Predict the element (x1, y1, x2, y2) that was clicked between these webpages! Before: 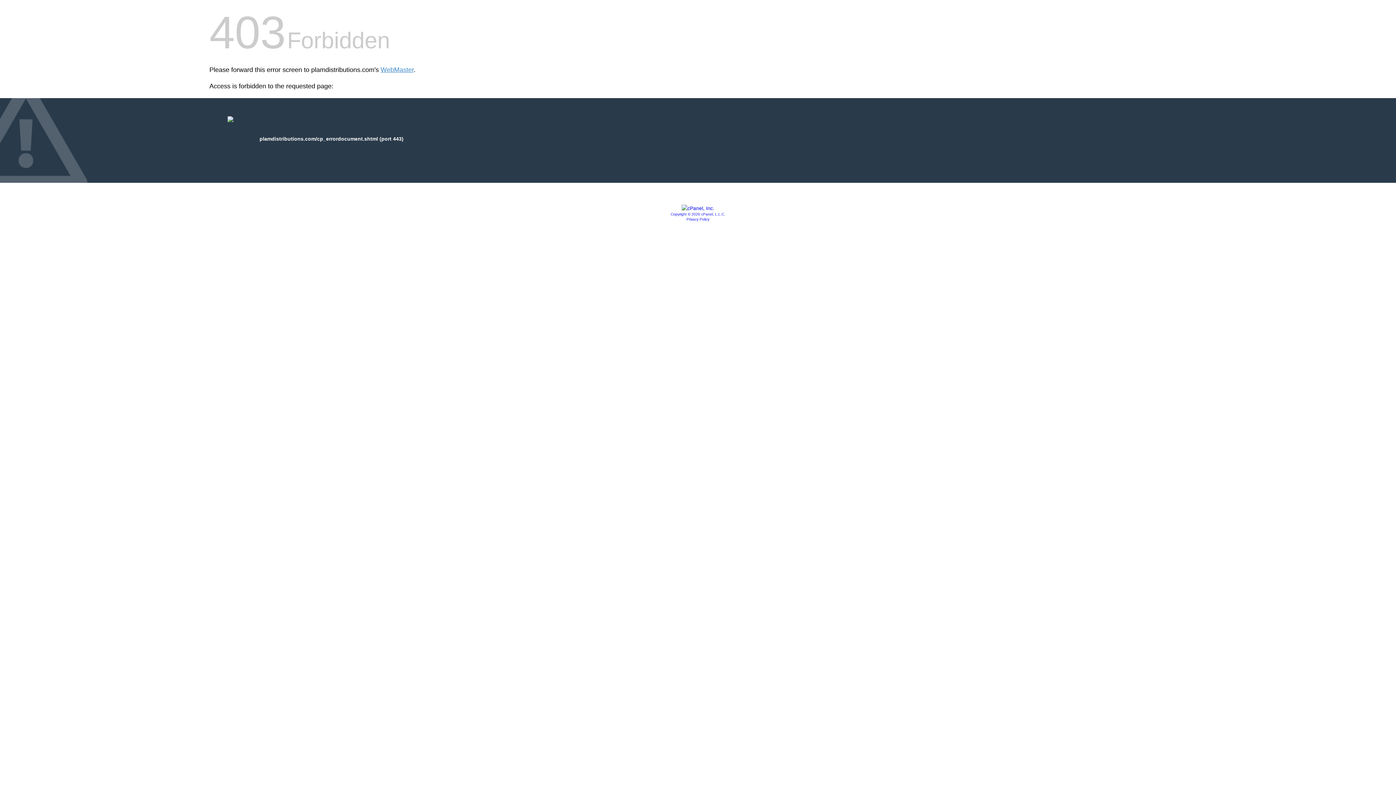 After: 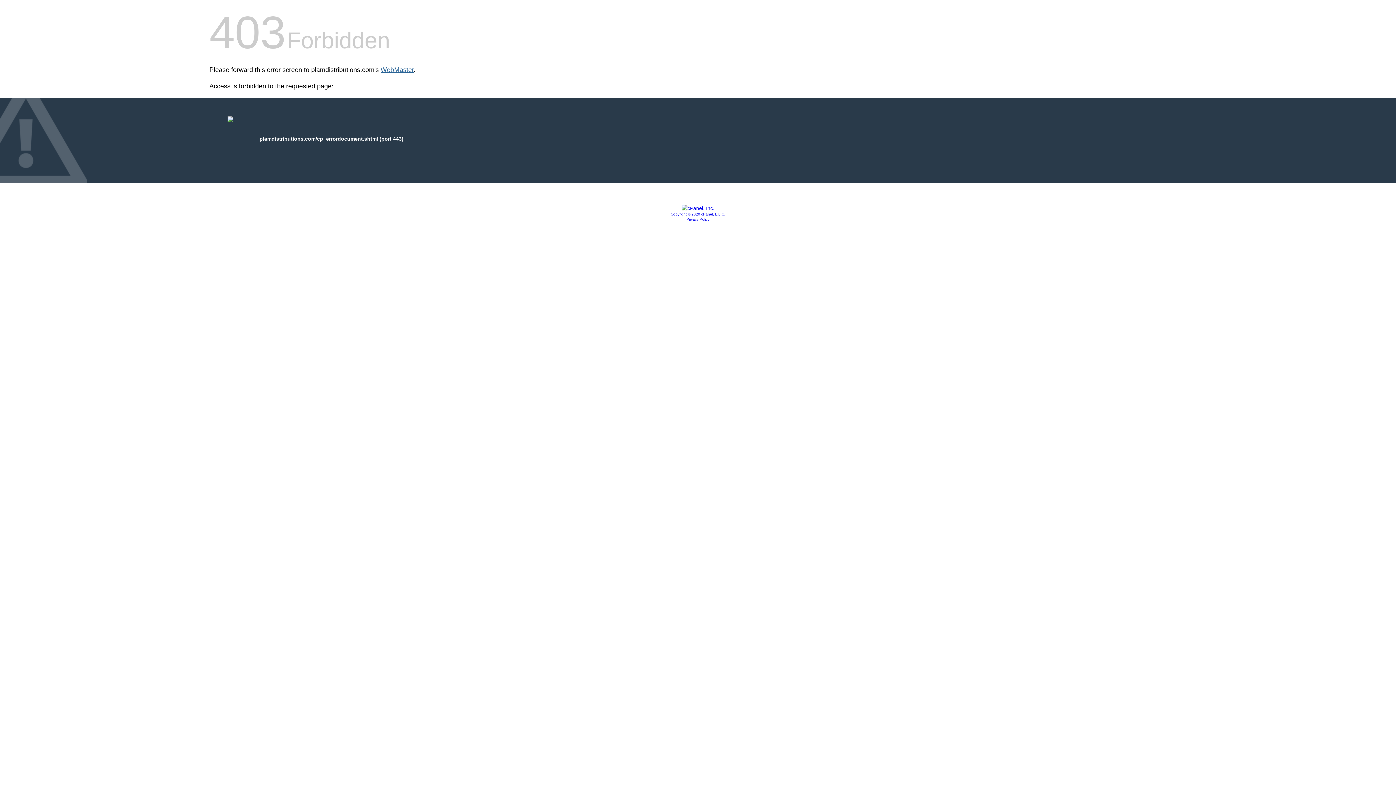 Action: bbox: (380, 66, 413, 73) label: WebMaster